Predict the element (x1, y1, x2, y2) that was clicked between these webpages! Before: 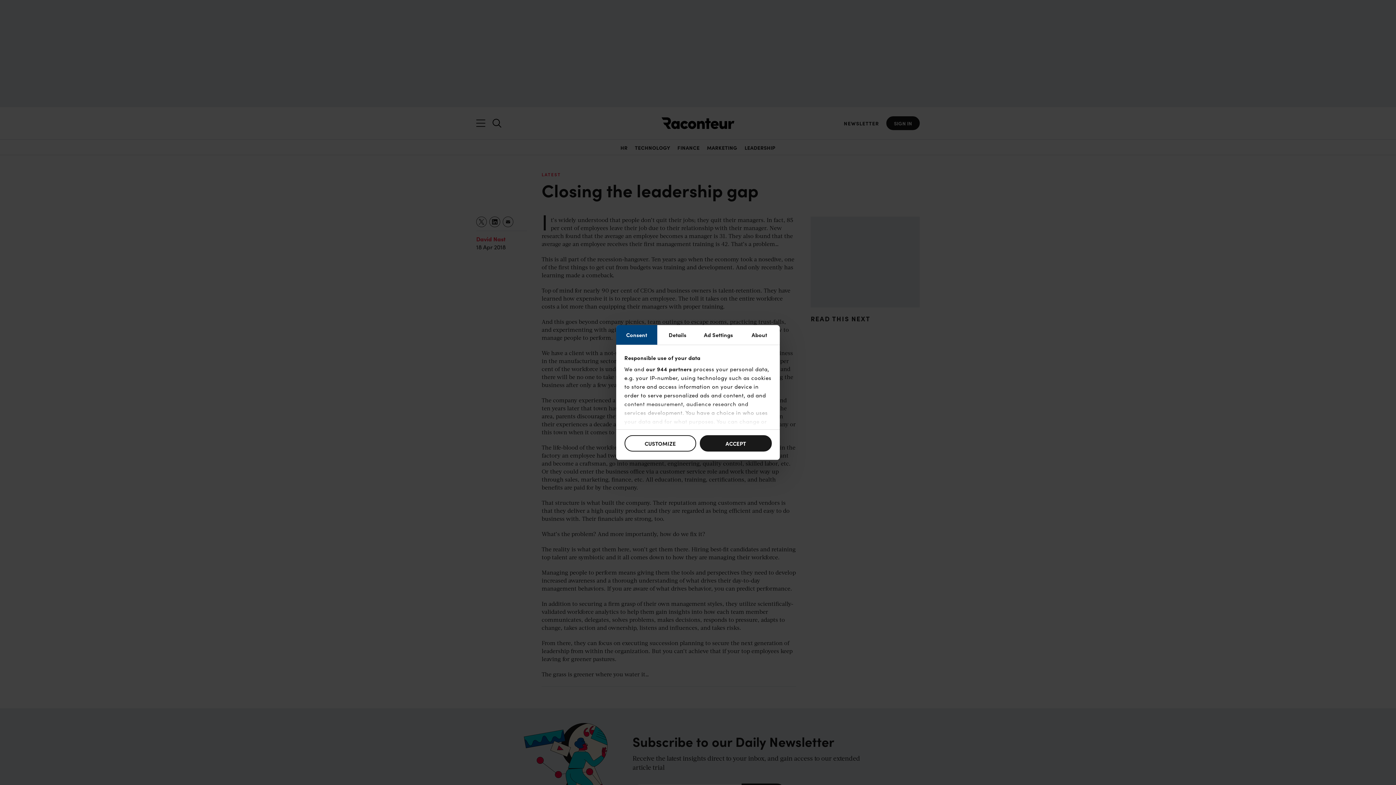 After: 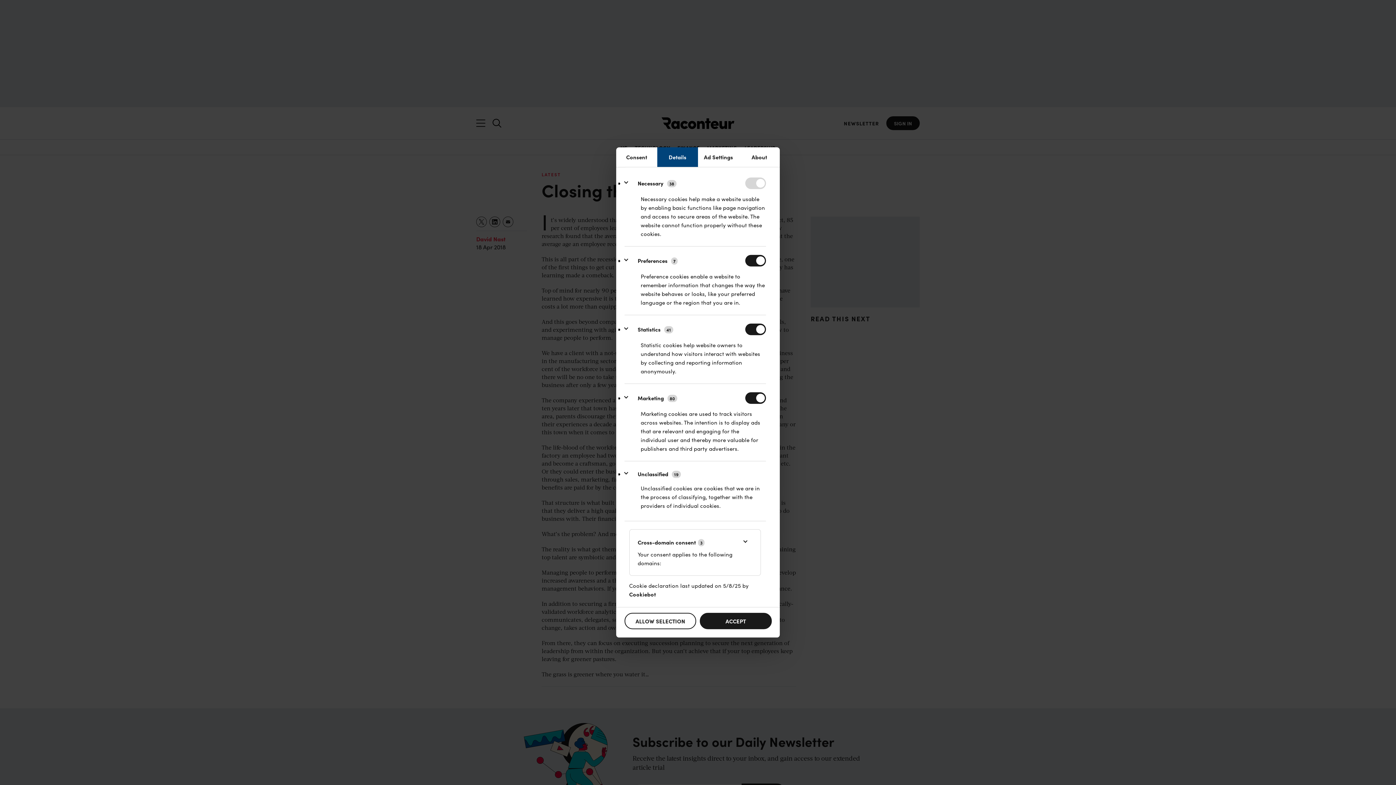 Action: bbox: (624, 435, 696, 451) label: CUSTOMIZE